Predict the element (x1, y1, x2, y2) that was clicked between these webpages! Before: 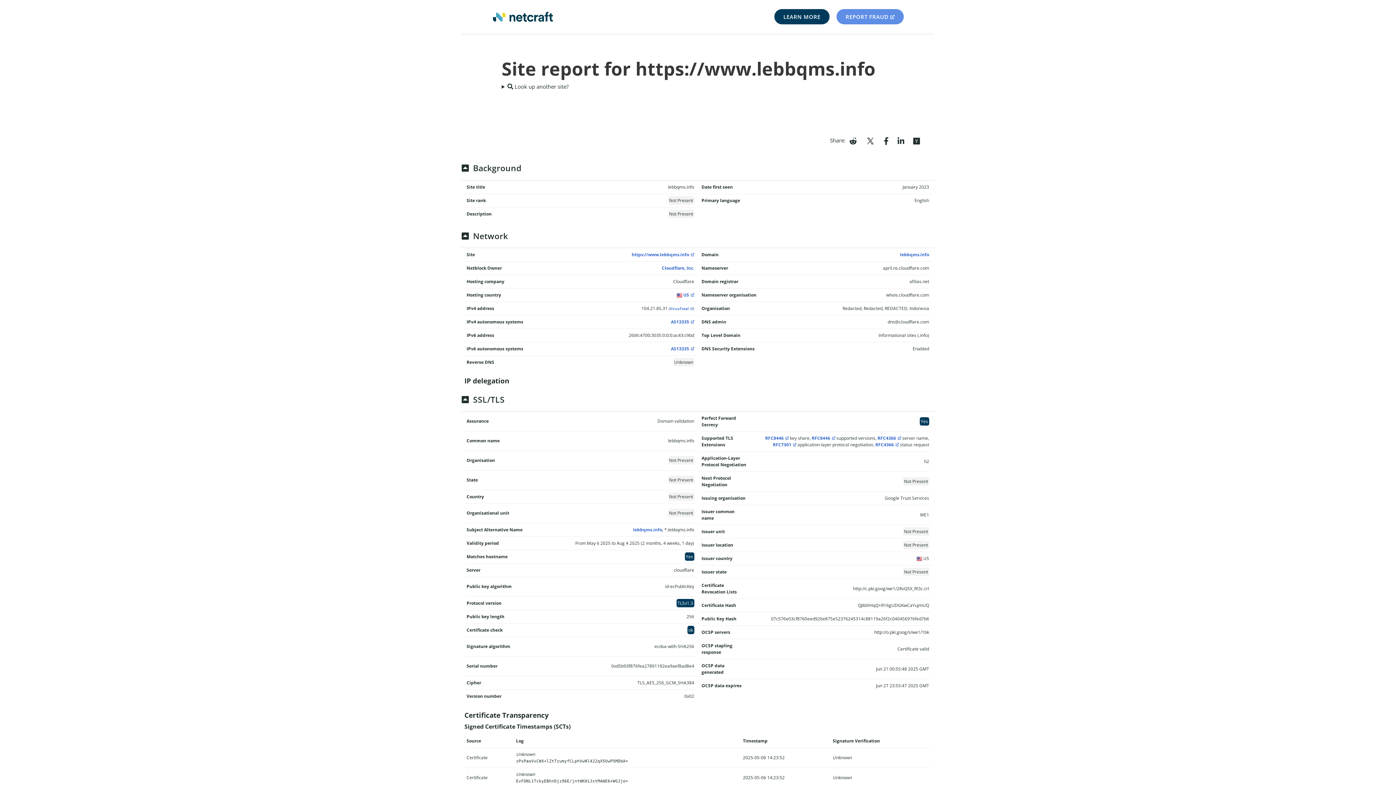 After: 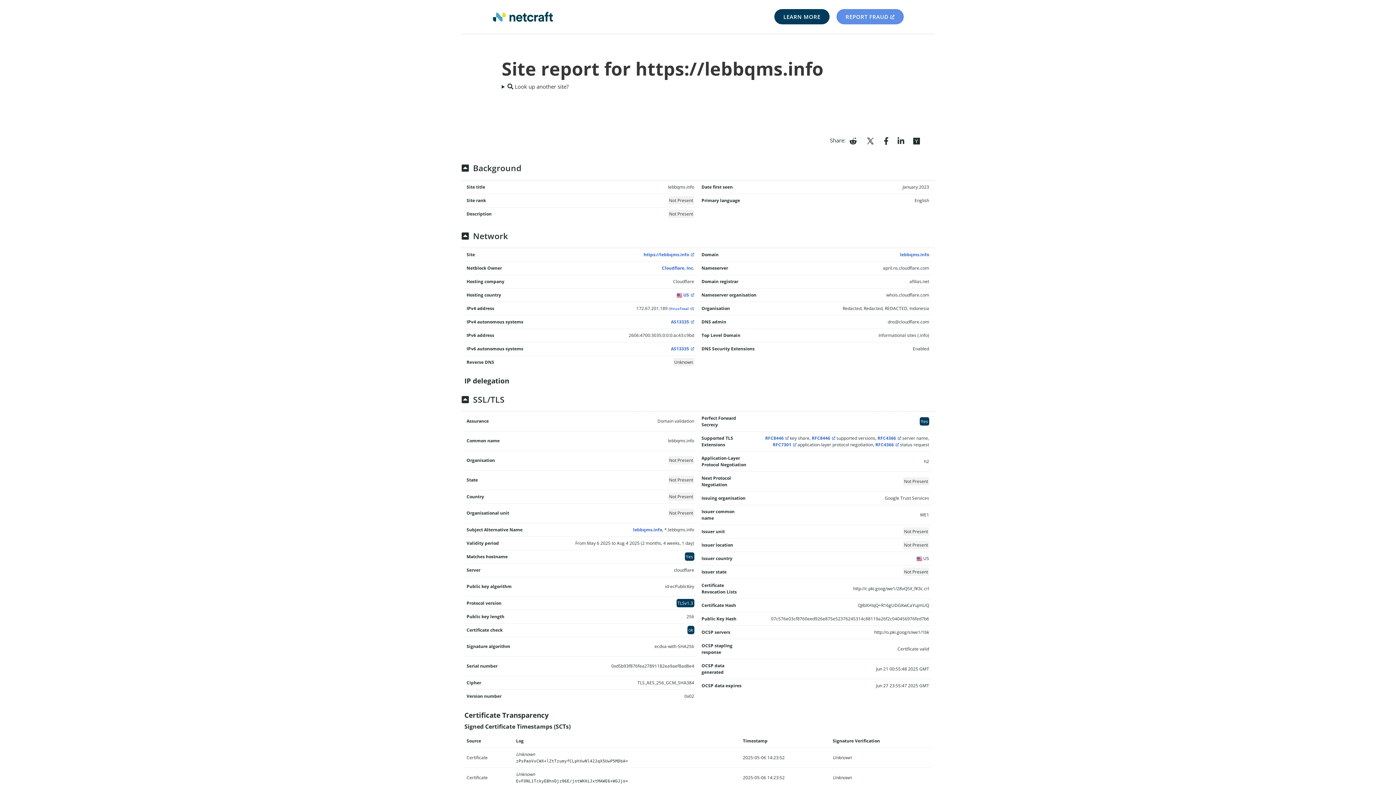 Action: label: lebbqms.info bbox: (633, 528, 662, 534)